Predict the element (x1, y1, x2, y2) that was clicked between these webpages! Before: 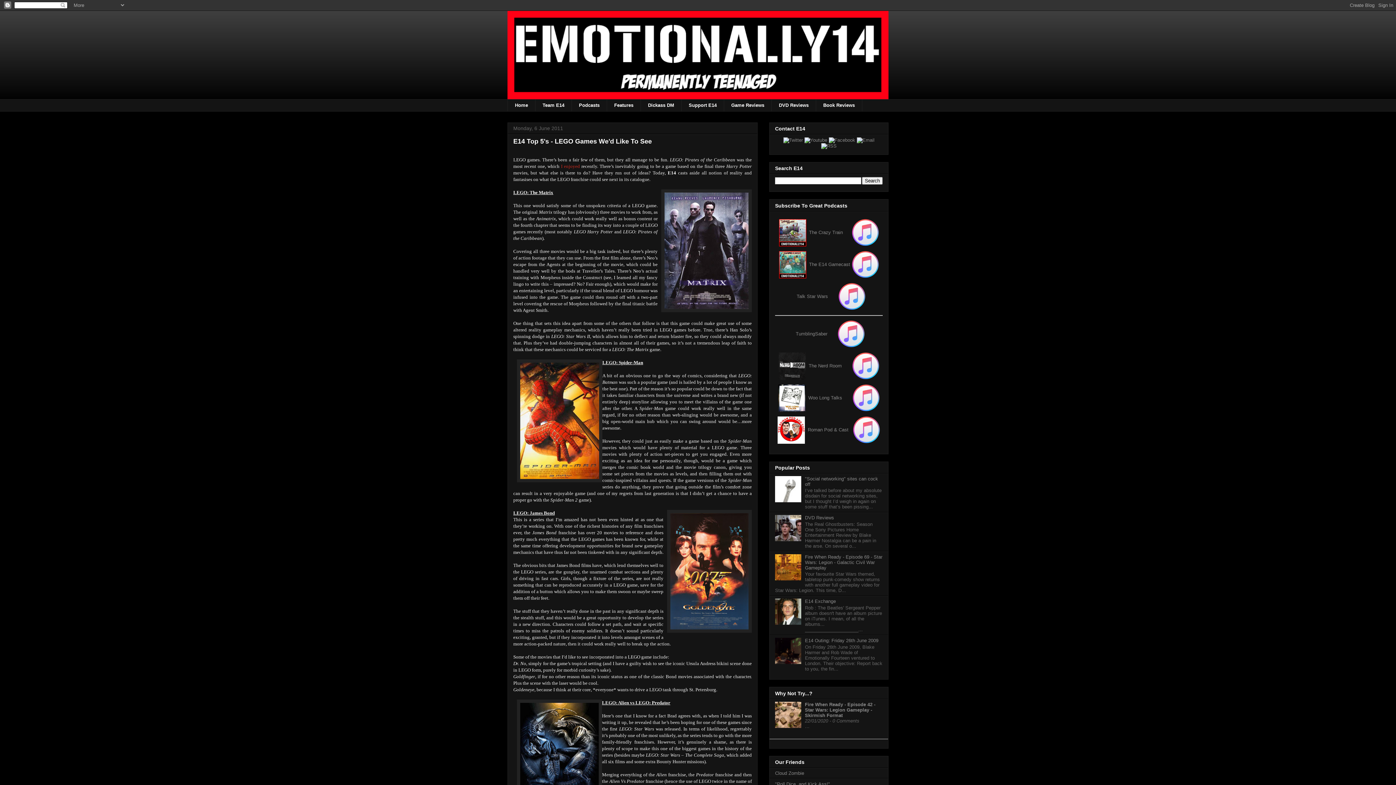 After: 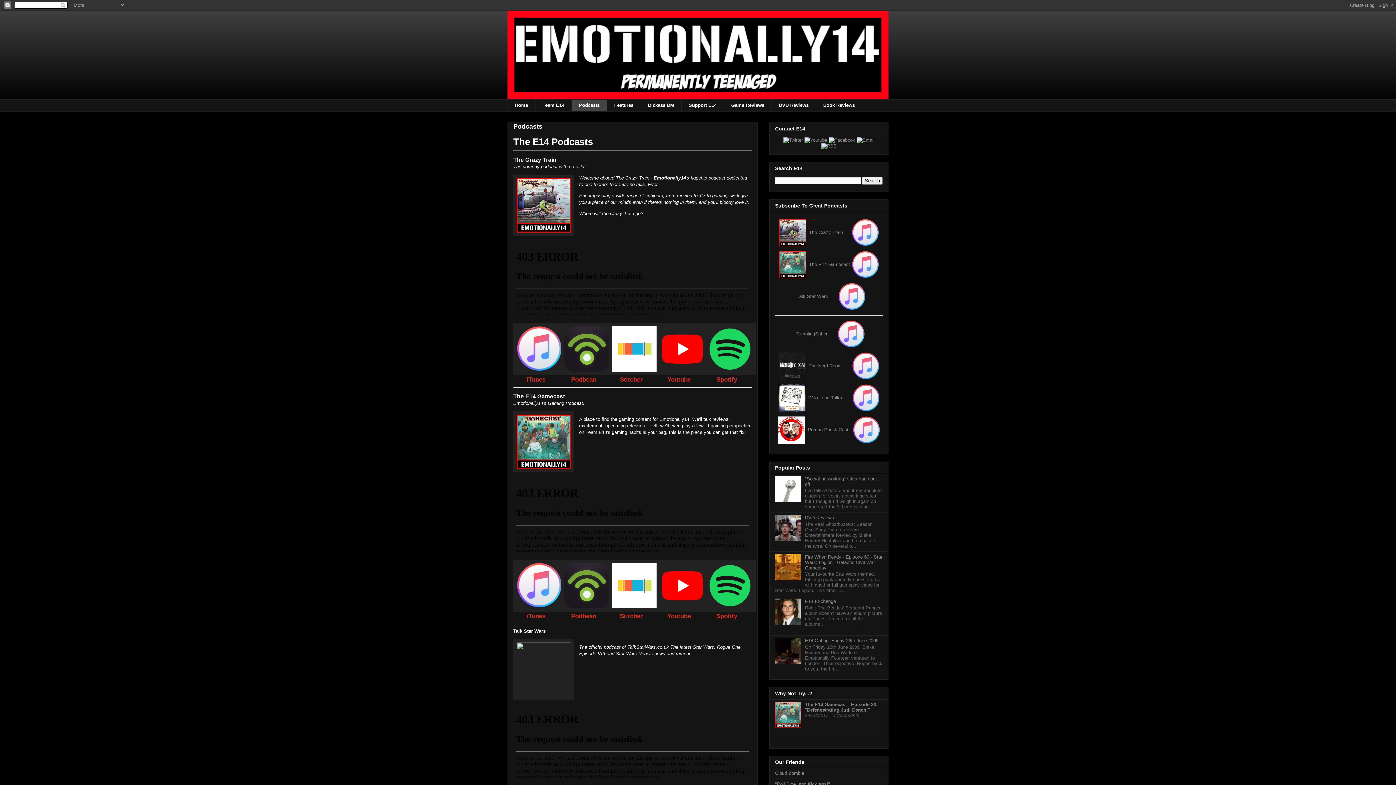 Action: label: Podcasts bbox: (571, 99, 606, 111)